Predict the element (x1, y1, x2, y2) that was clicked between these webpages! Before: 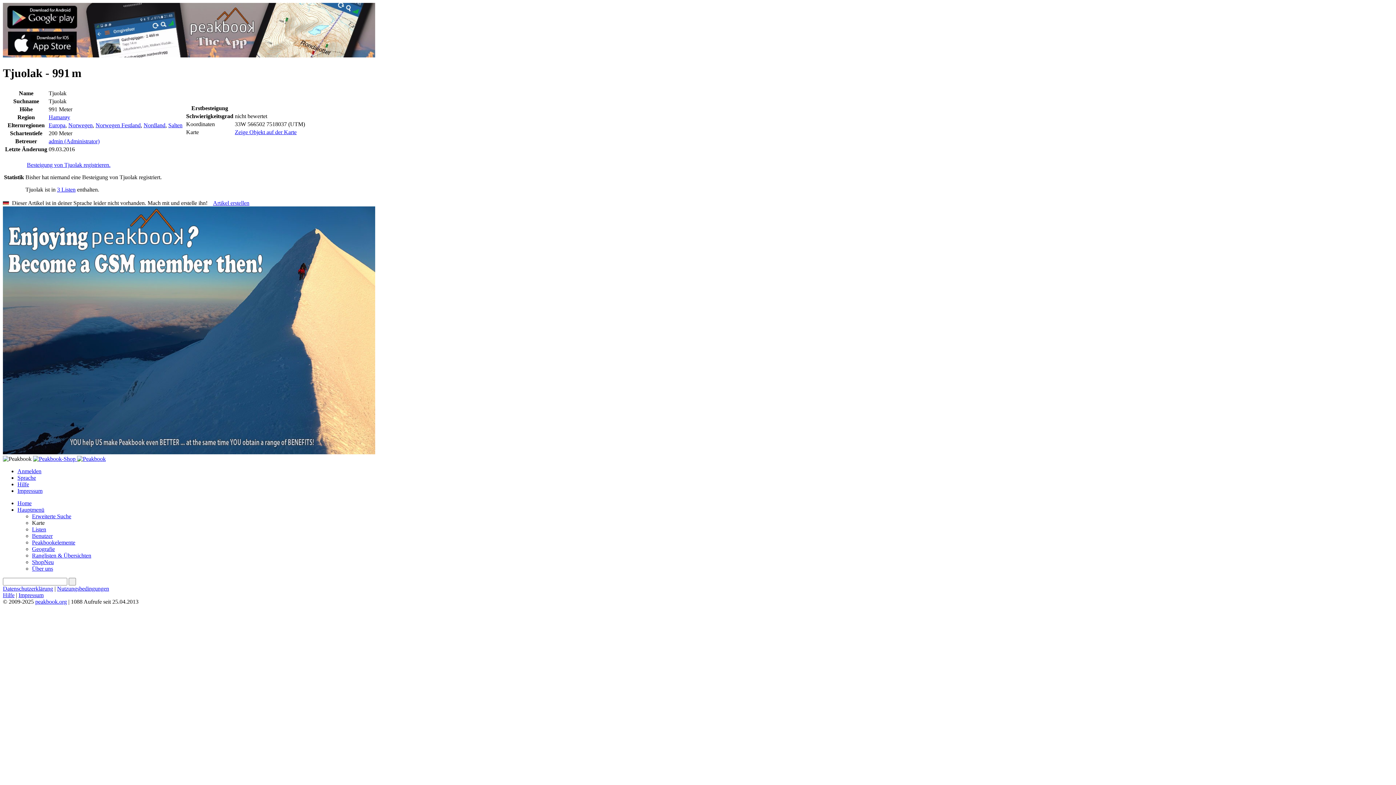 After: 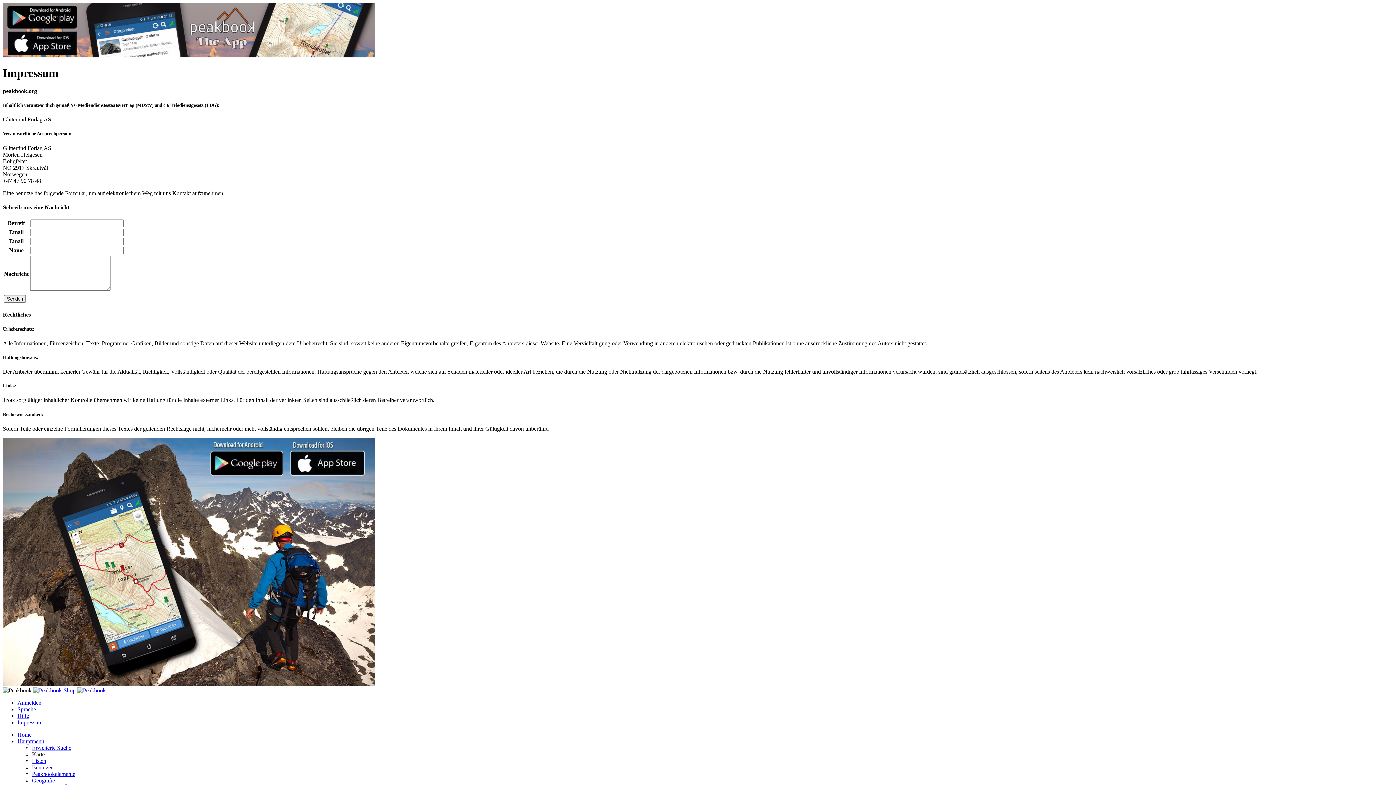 Action: bbox: (18, 592, 43, 598) label: Impressum